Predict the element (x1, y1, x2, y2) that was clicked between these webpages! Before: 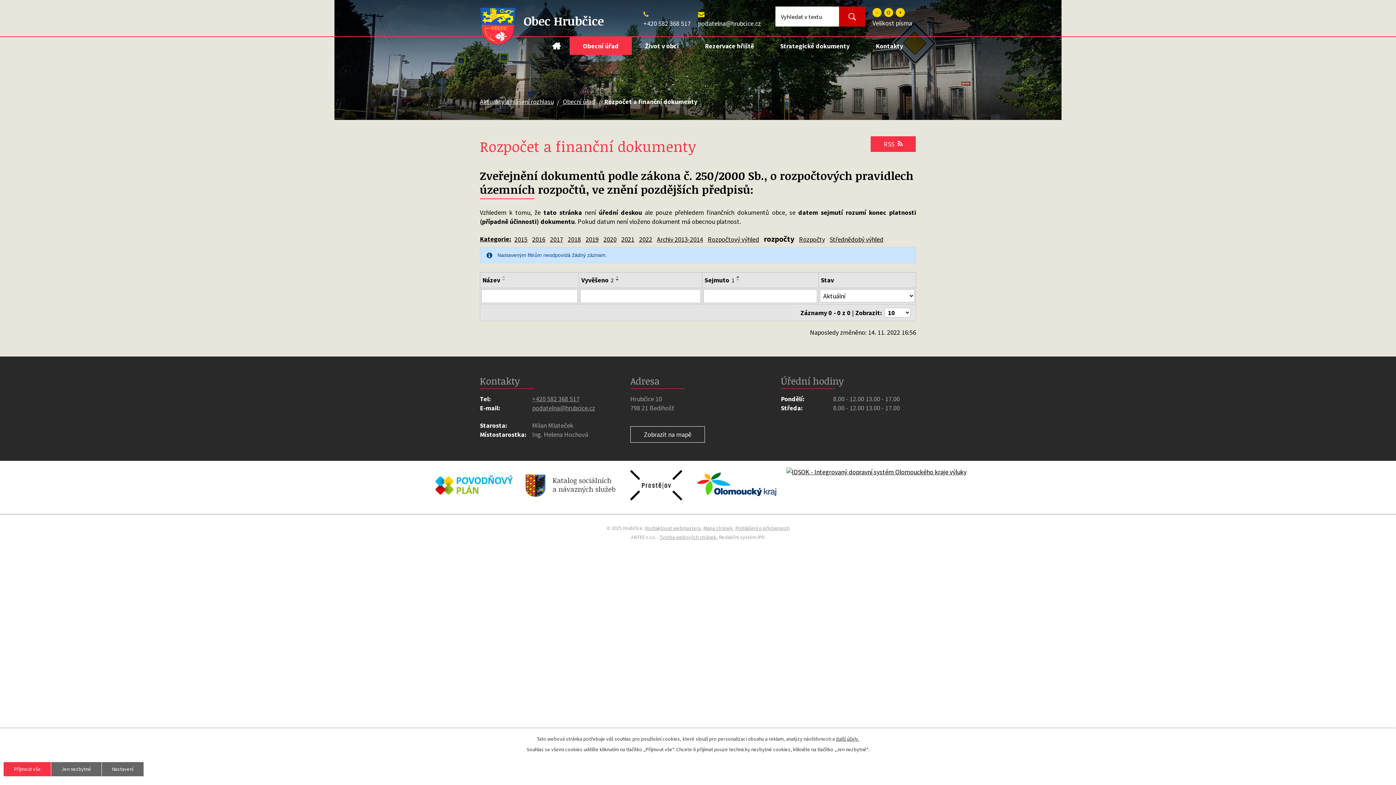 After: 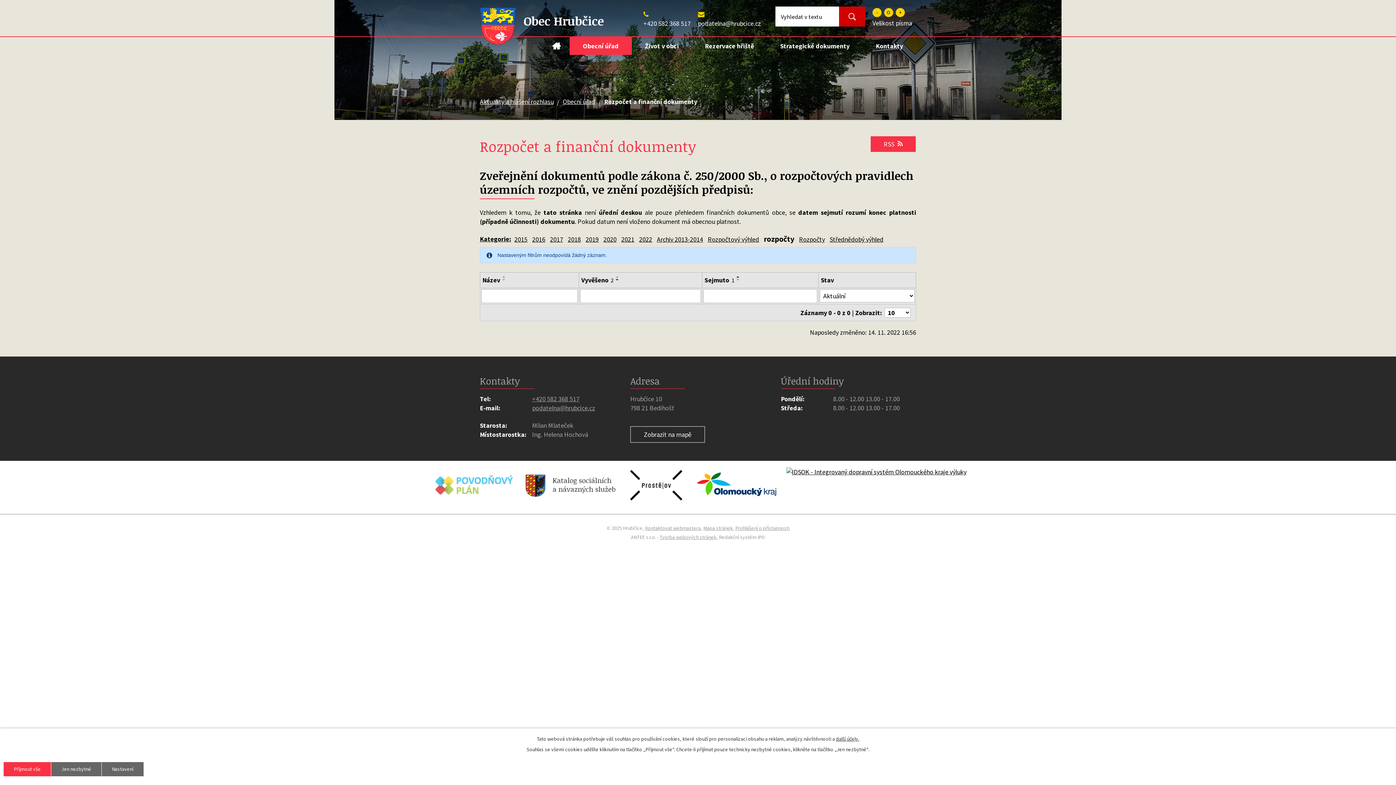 Action: bbox: (429, 467, 519, 507)